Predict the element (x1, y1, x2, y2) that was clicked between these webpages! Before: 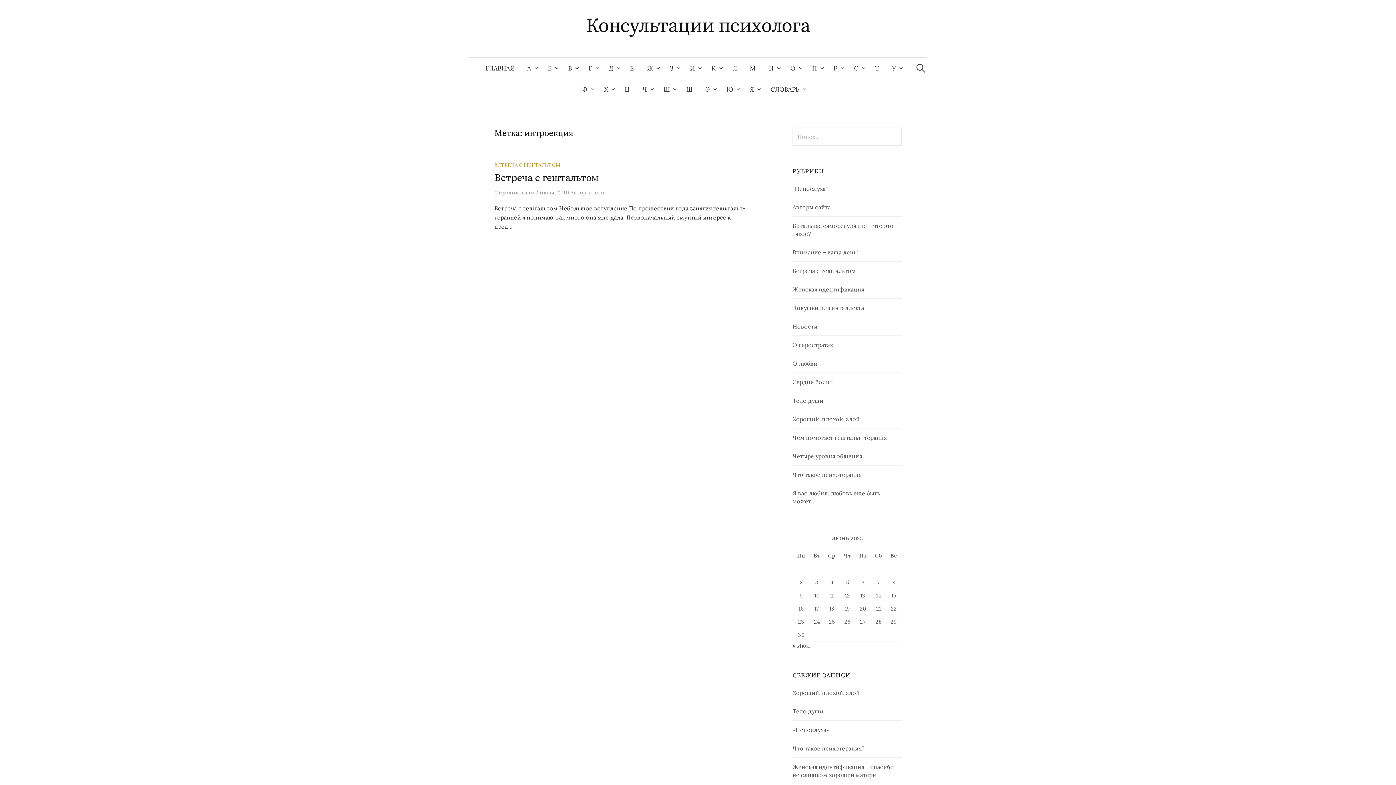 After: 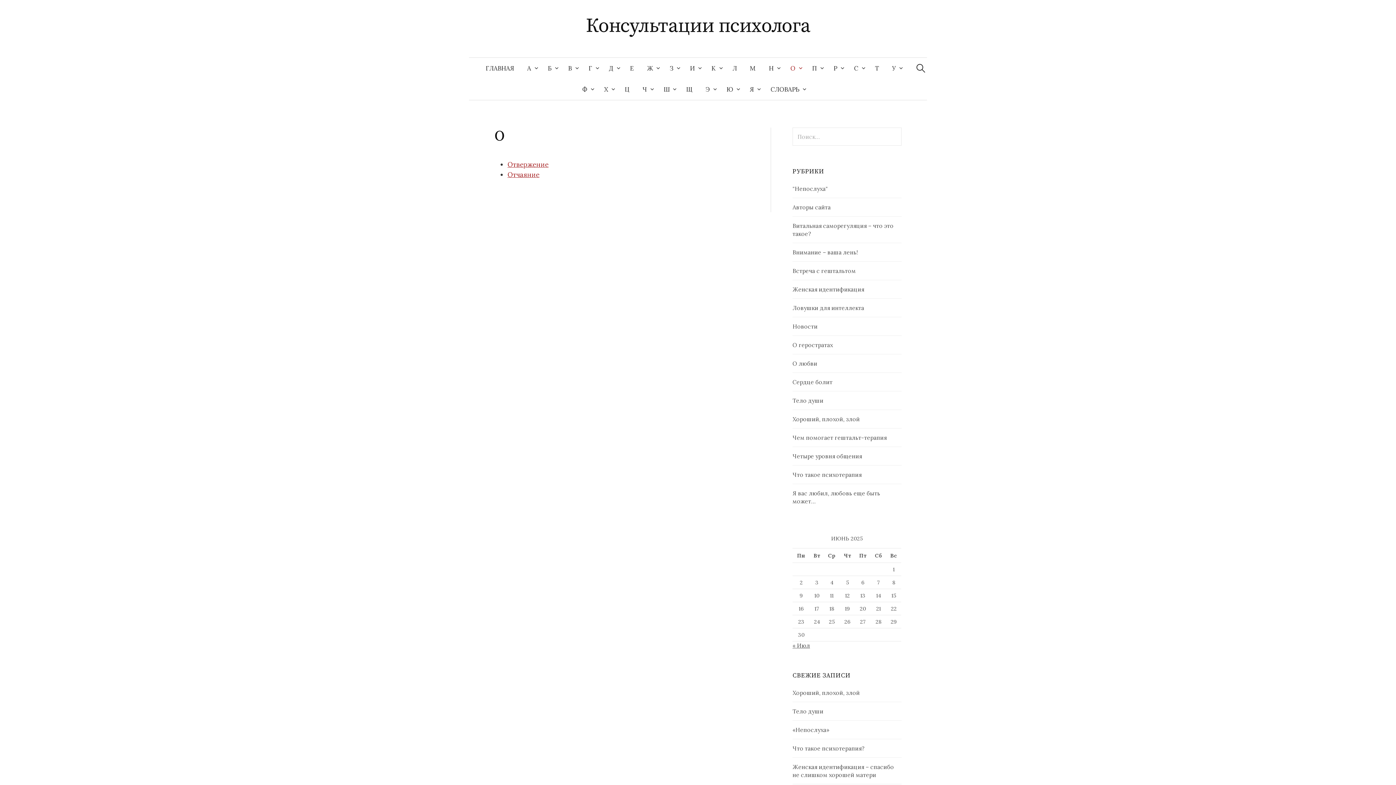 Action: label: О bbox: (784, 57, 805, 78)